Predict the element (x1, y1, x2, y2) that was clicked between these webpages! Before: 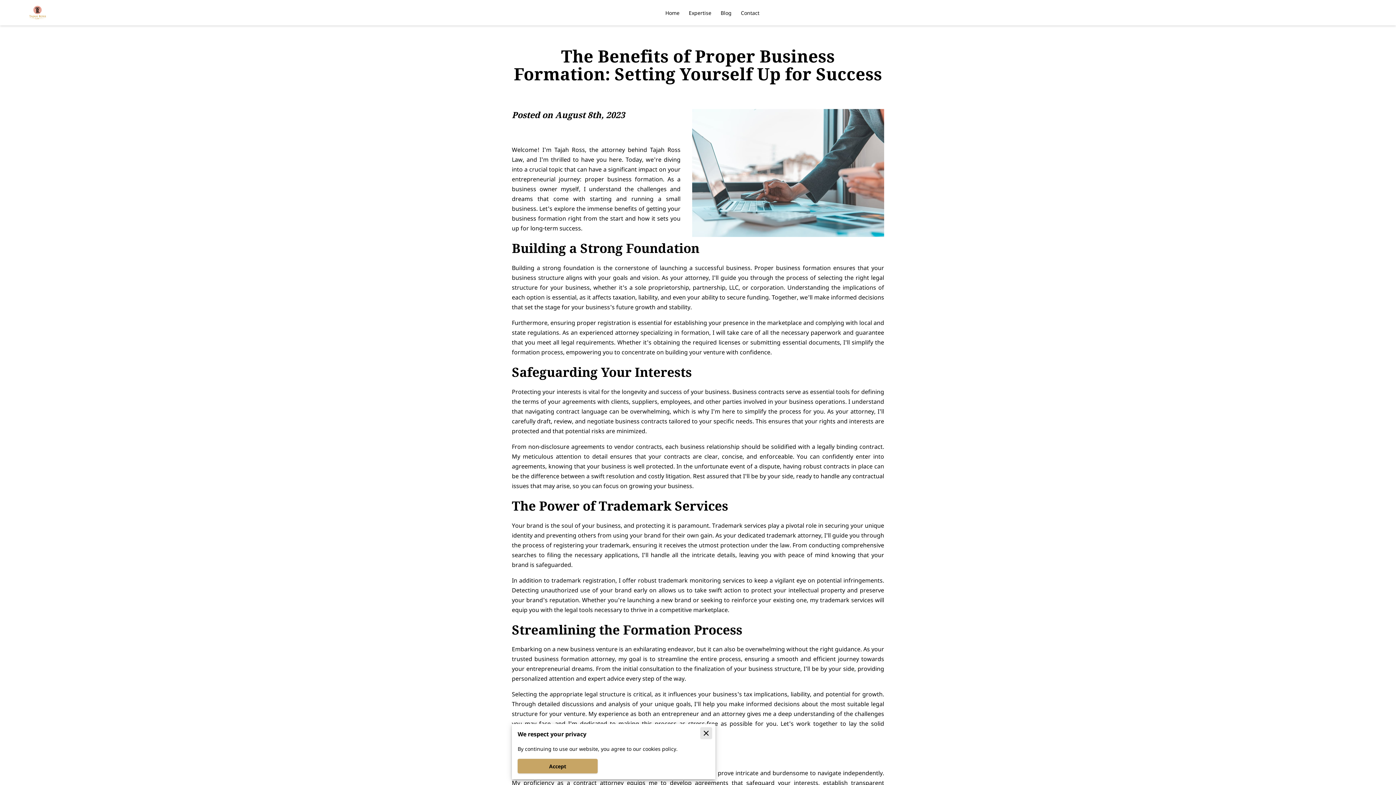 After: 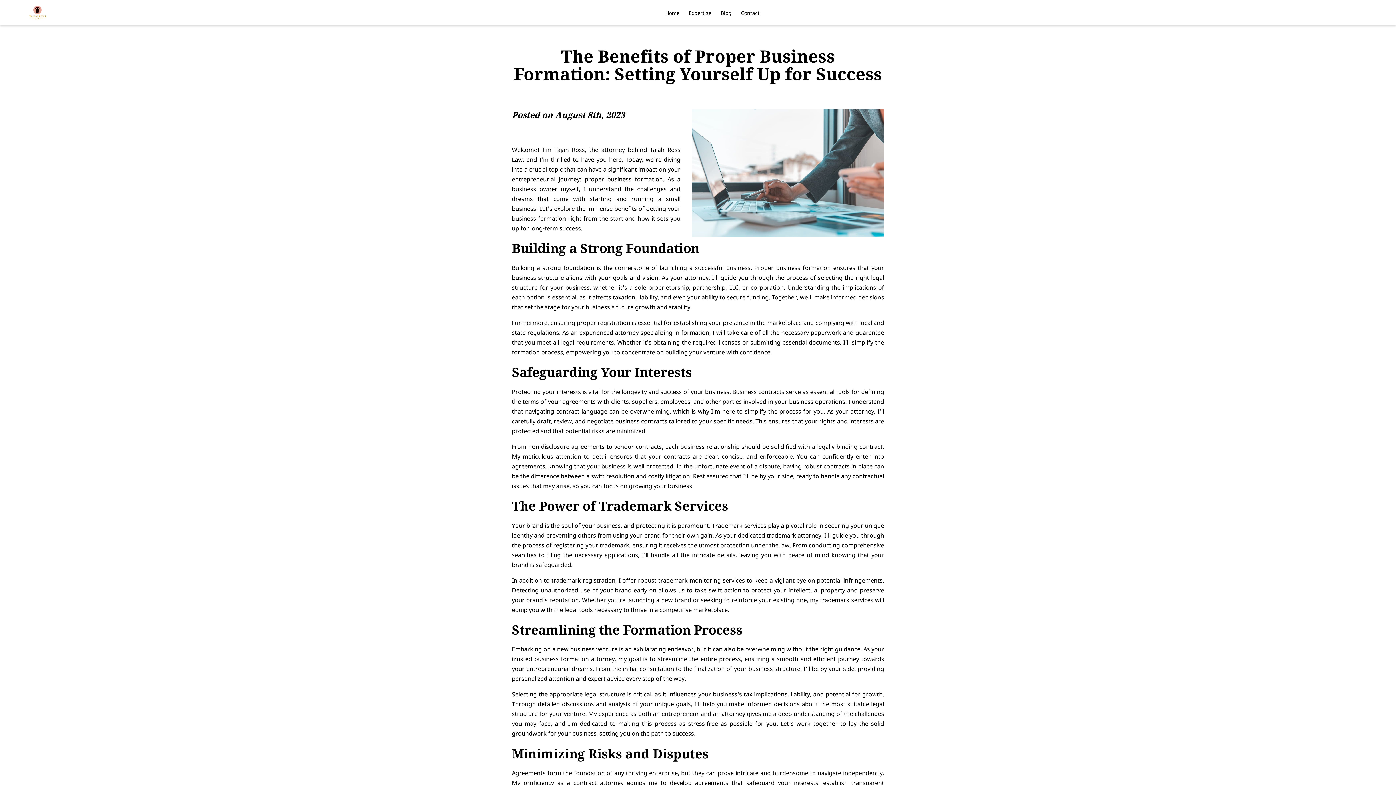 Action: bbox: (517, 759, 597, 773) label: Accept